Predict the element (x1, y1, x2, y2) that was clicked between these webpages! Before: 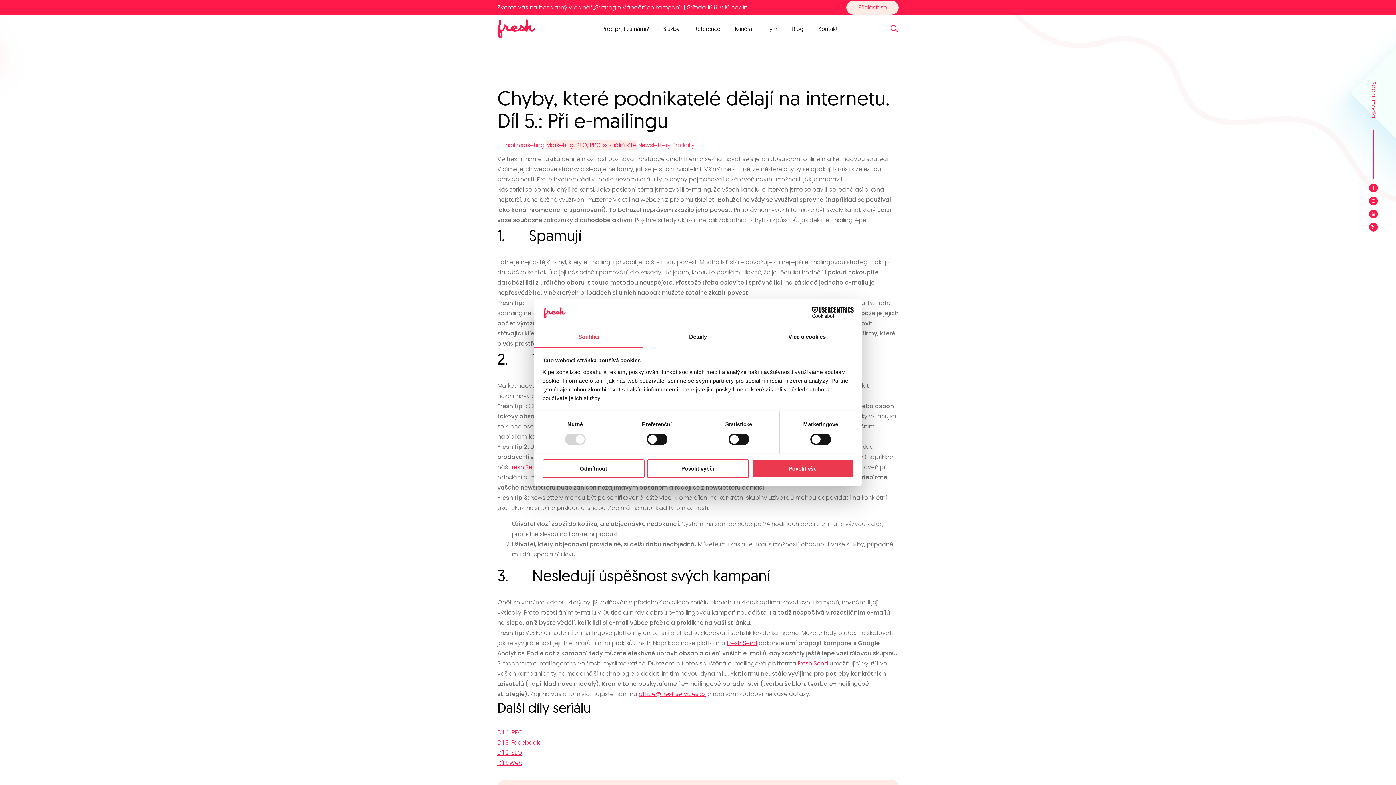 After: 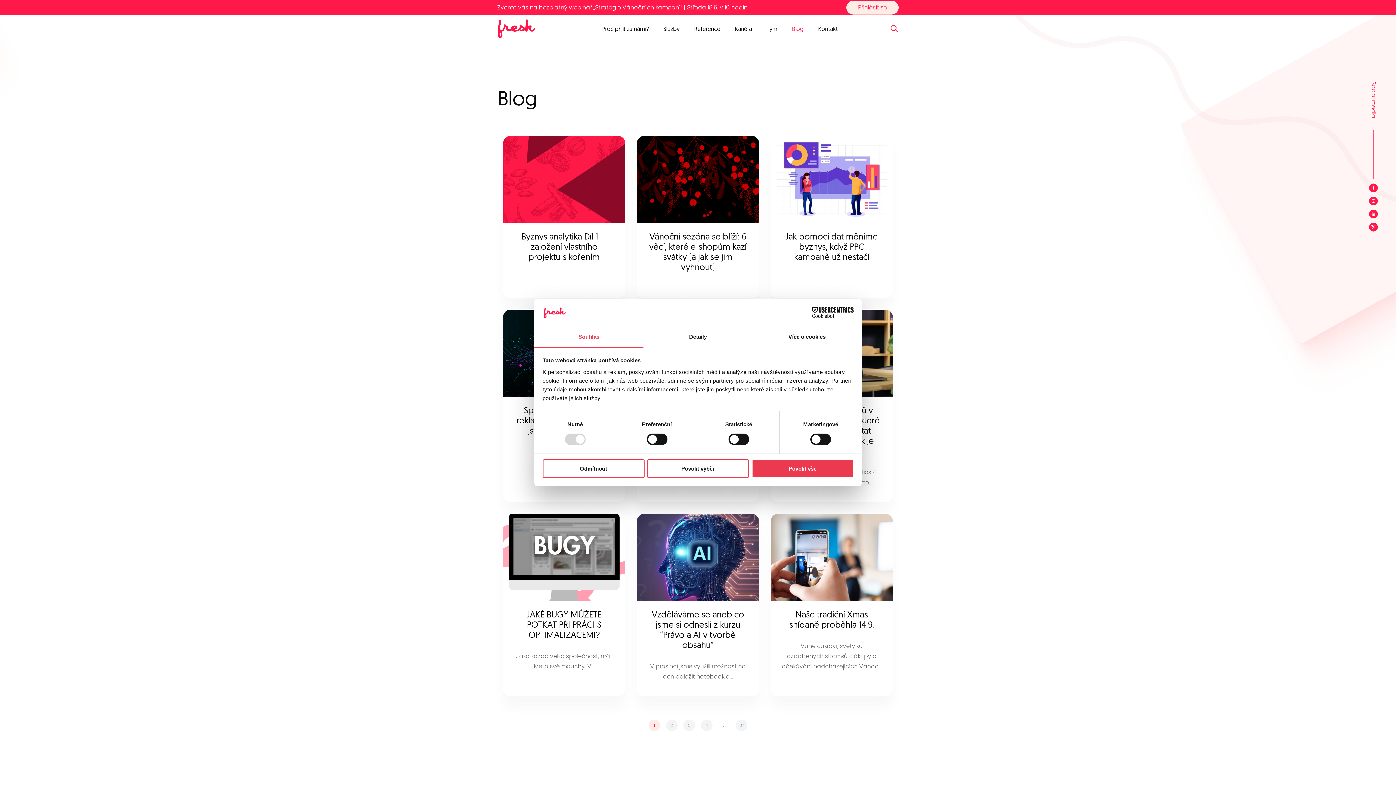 Action: label: Blog bbox: (792, 21, 803, 35)